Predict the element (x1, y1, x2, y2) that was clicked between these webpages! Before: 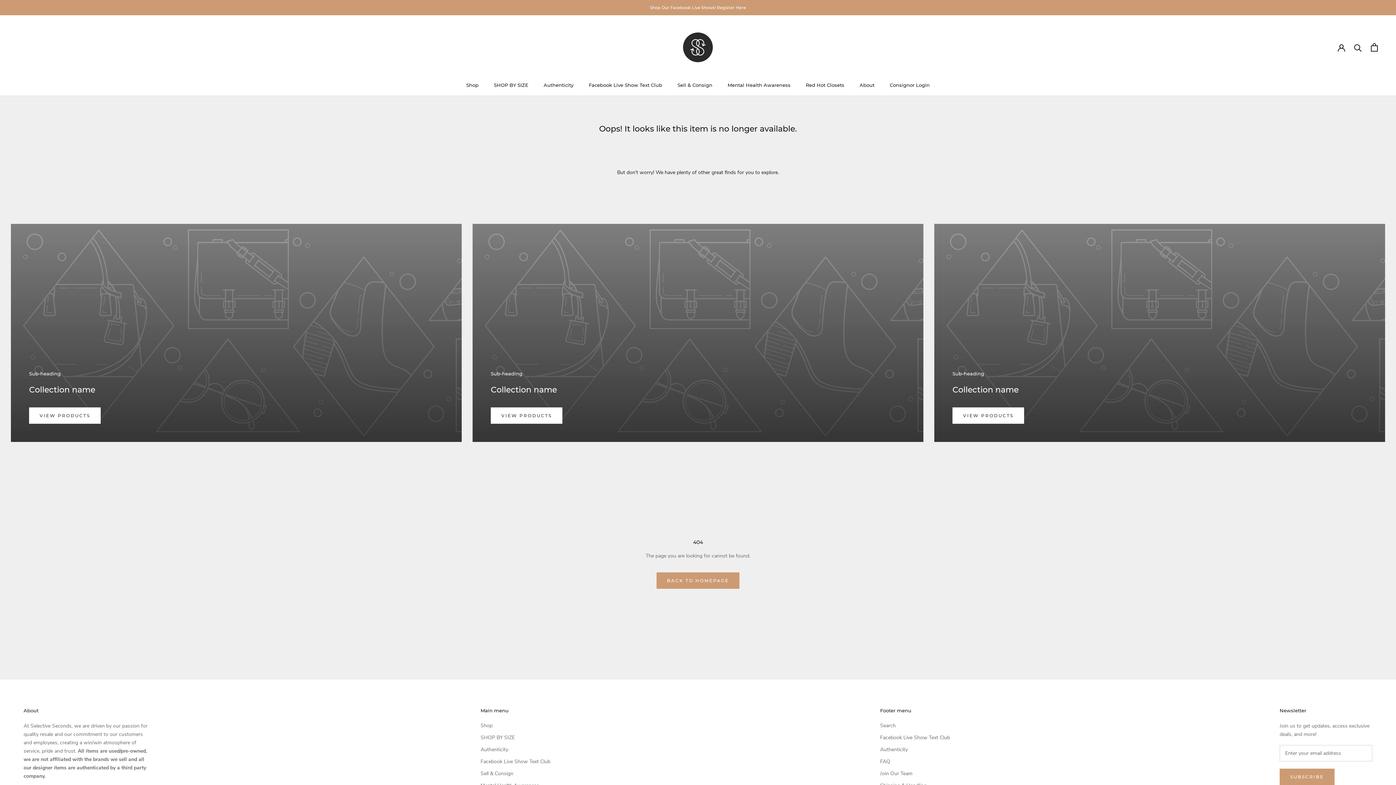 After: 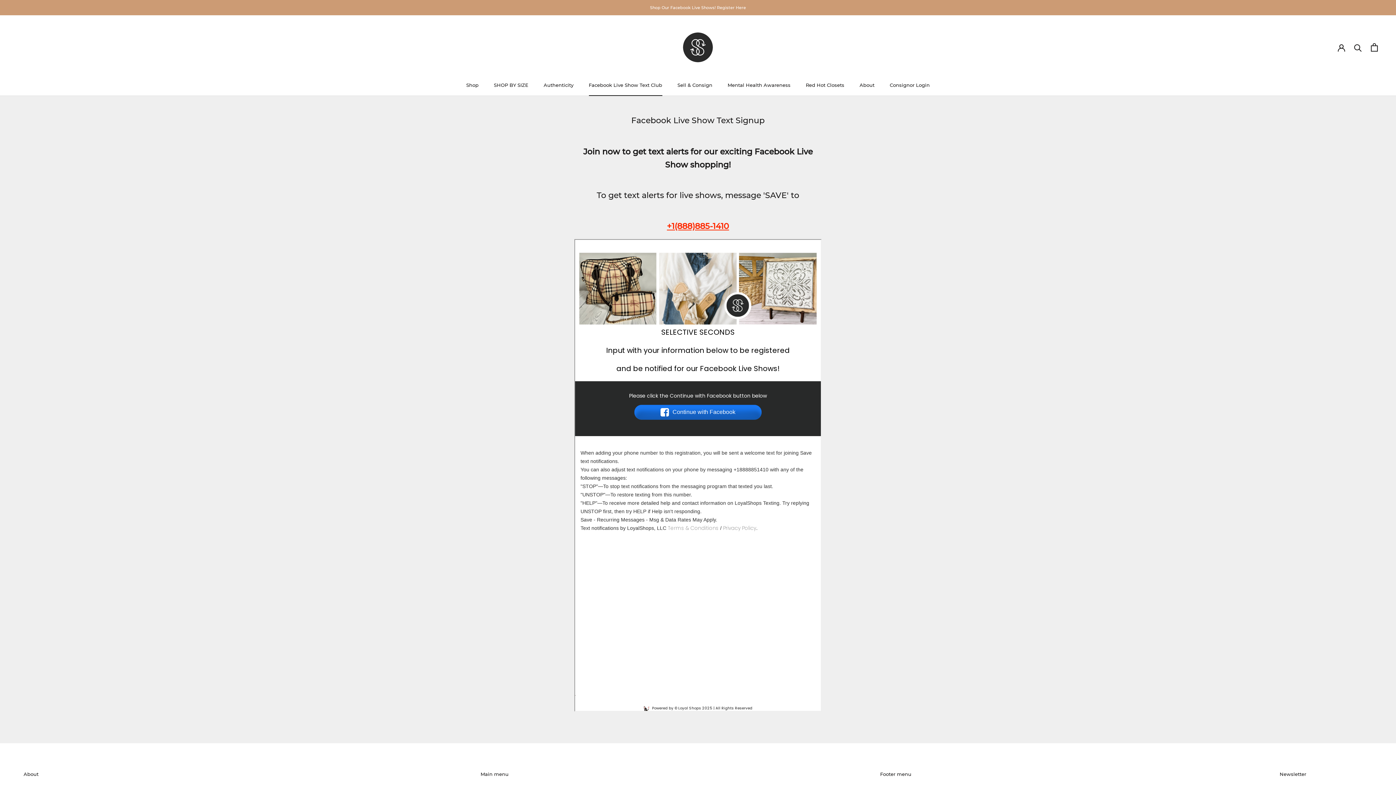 Action: bbox: (588, 82, 662, 88) label: Facebook Live Show Text Club
Facebook Live Show Text Club